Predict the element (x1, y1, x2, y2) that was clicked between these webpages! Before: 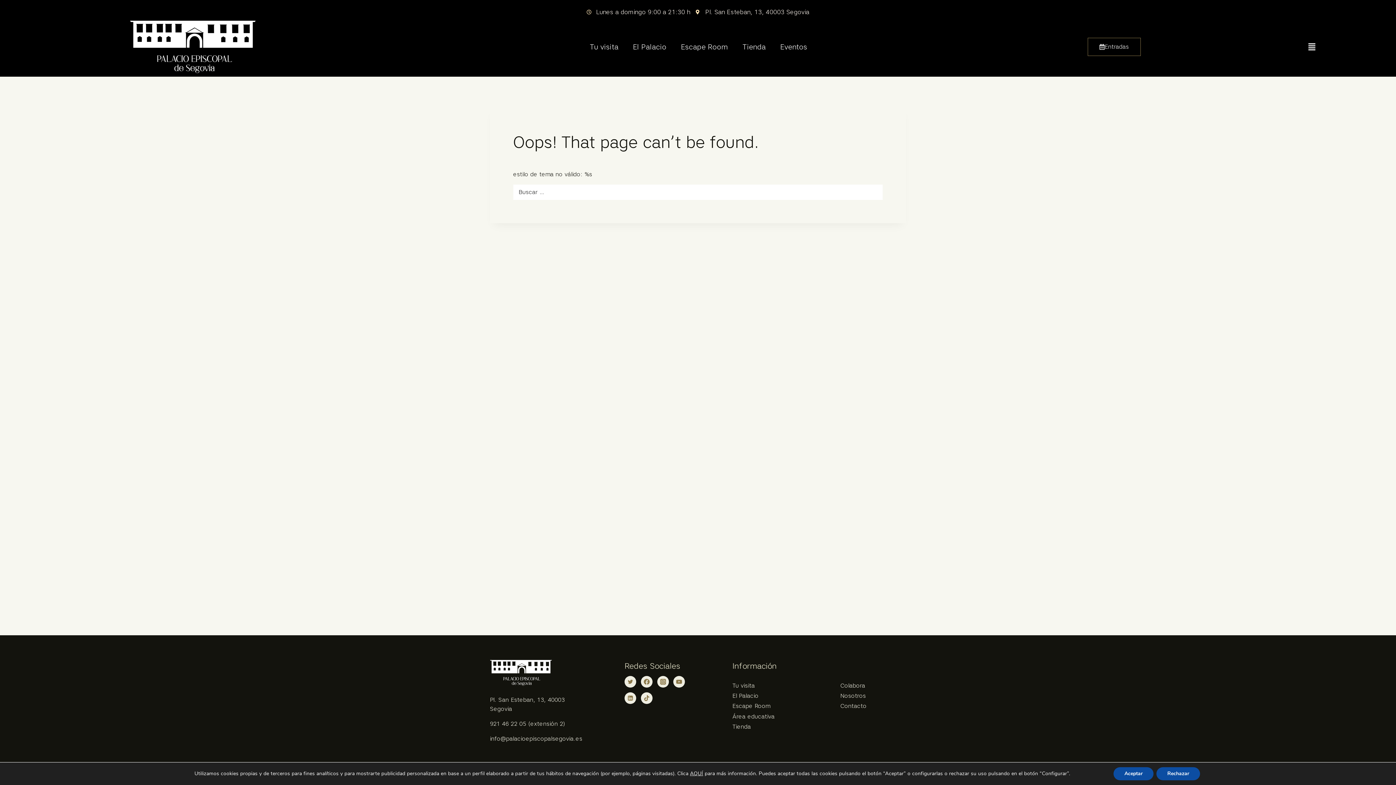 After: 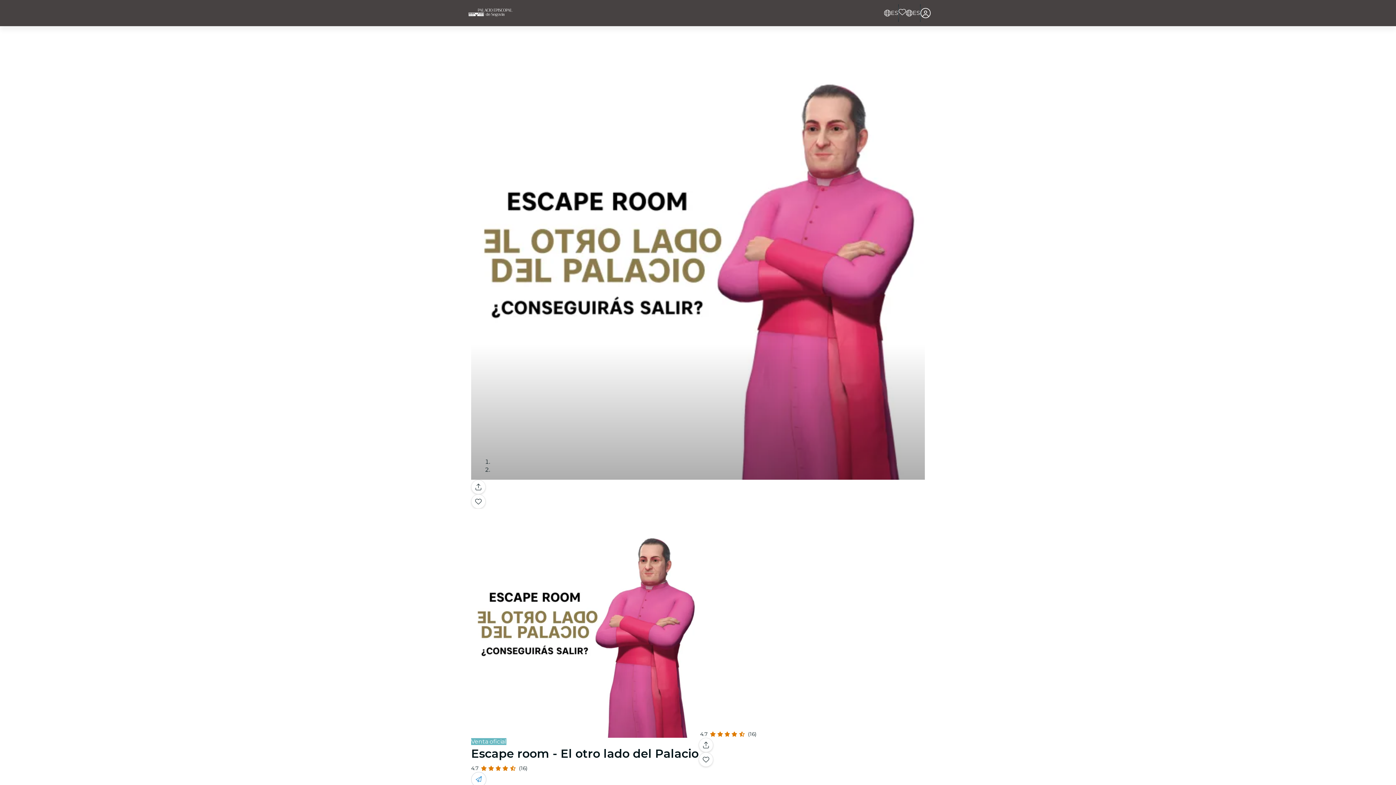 Action: bbox: (732, 701, 770, 711) label: Escape Room